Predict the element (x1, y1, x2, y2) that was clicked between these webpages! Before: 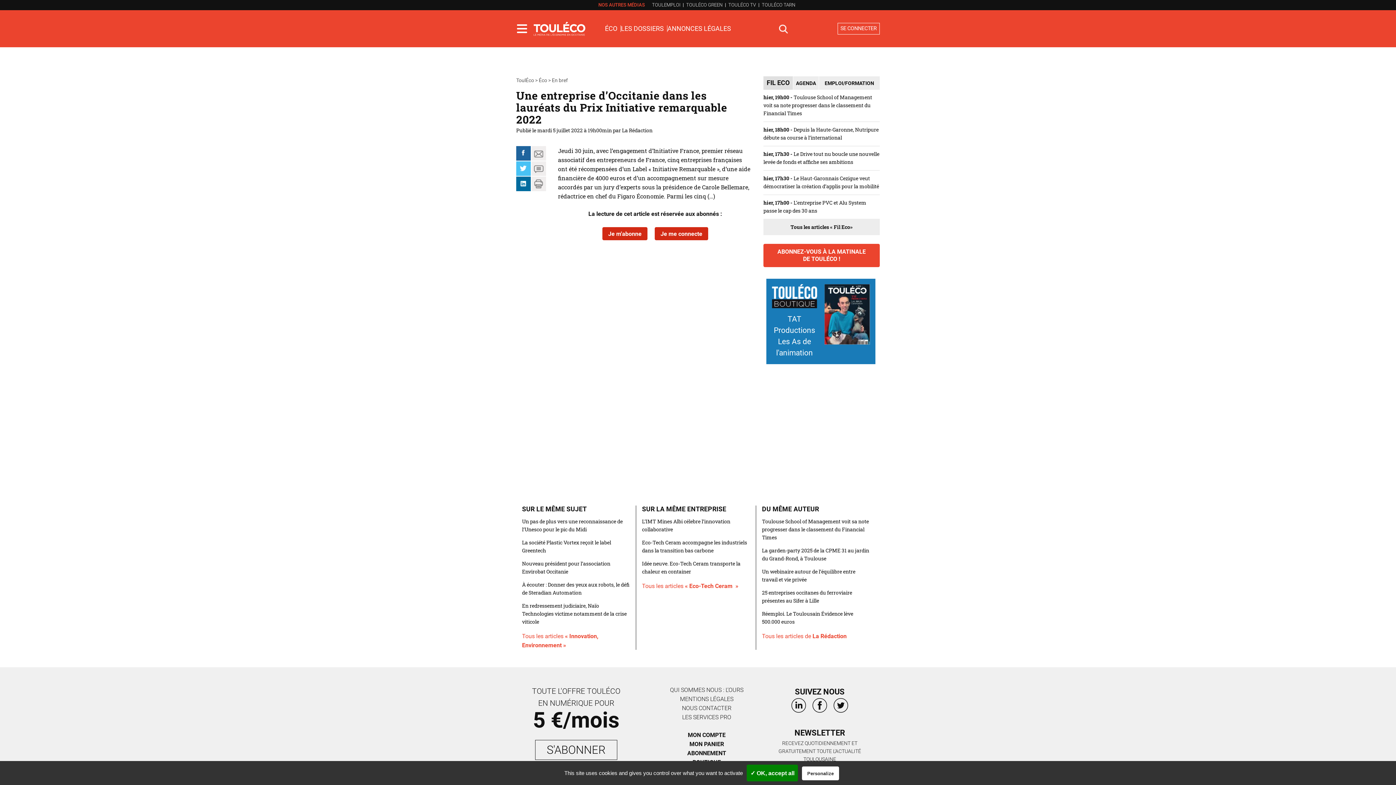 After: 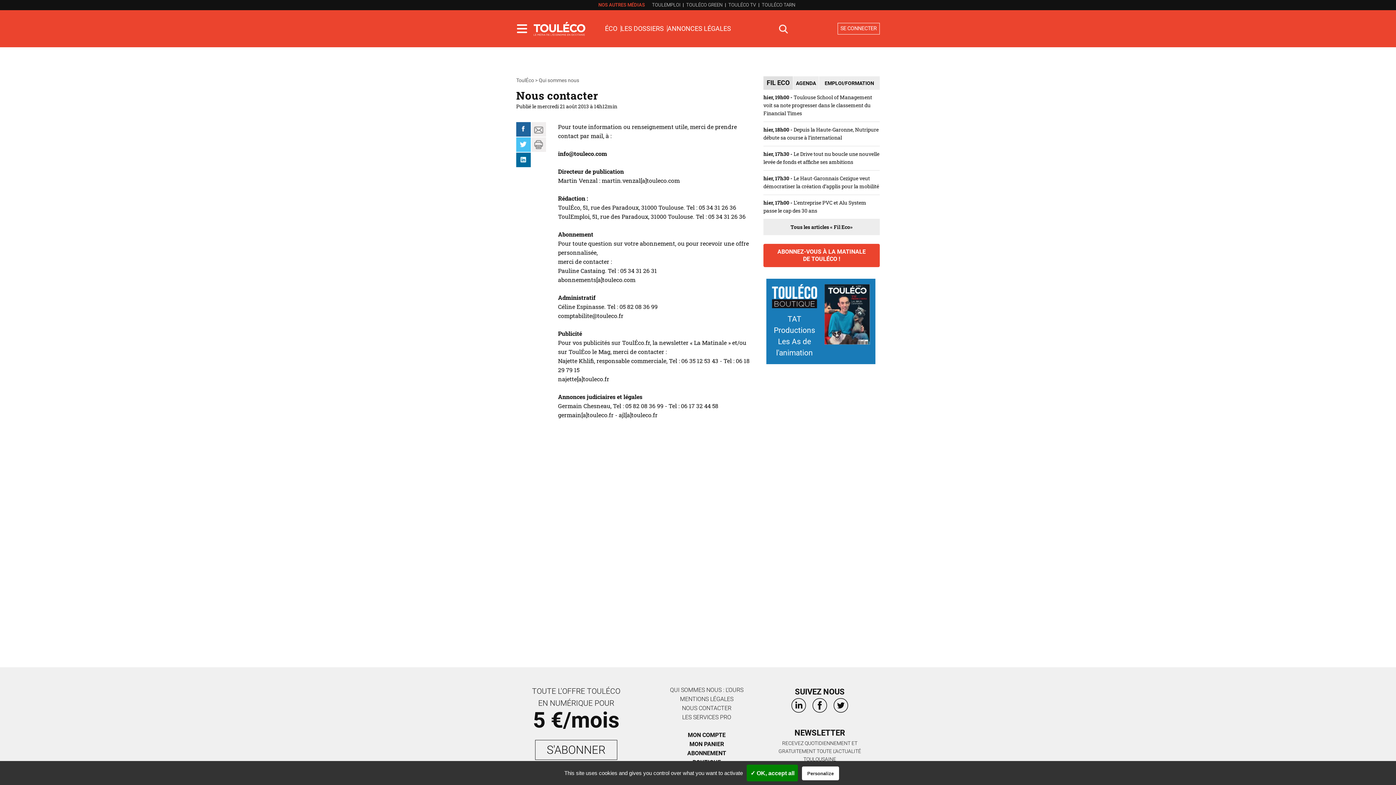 Action: bbox: (682, 705, 731, 712) label: NOUS CONTACTER